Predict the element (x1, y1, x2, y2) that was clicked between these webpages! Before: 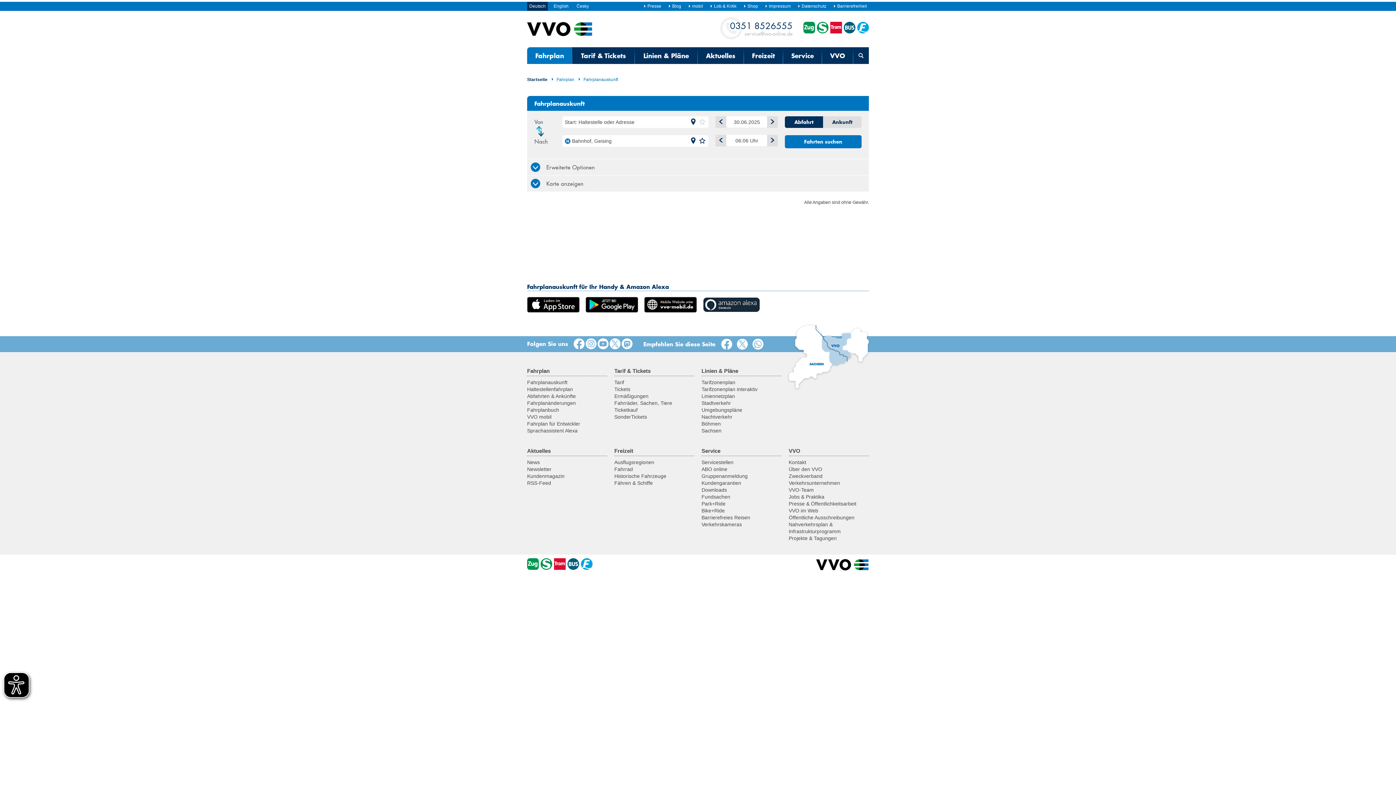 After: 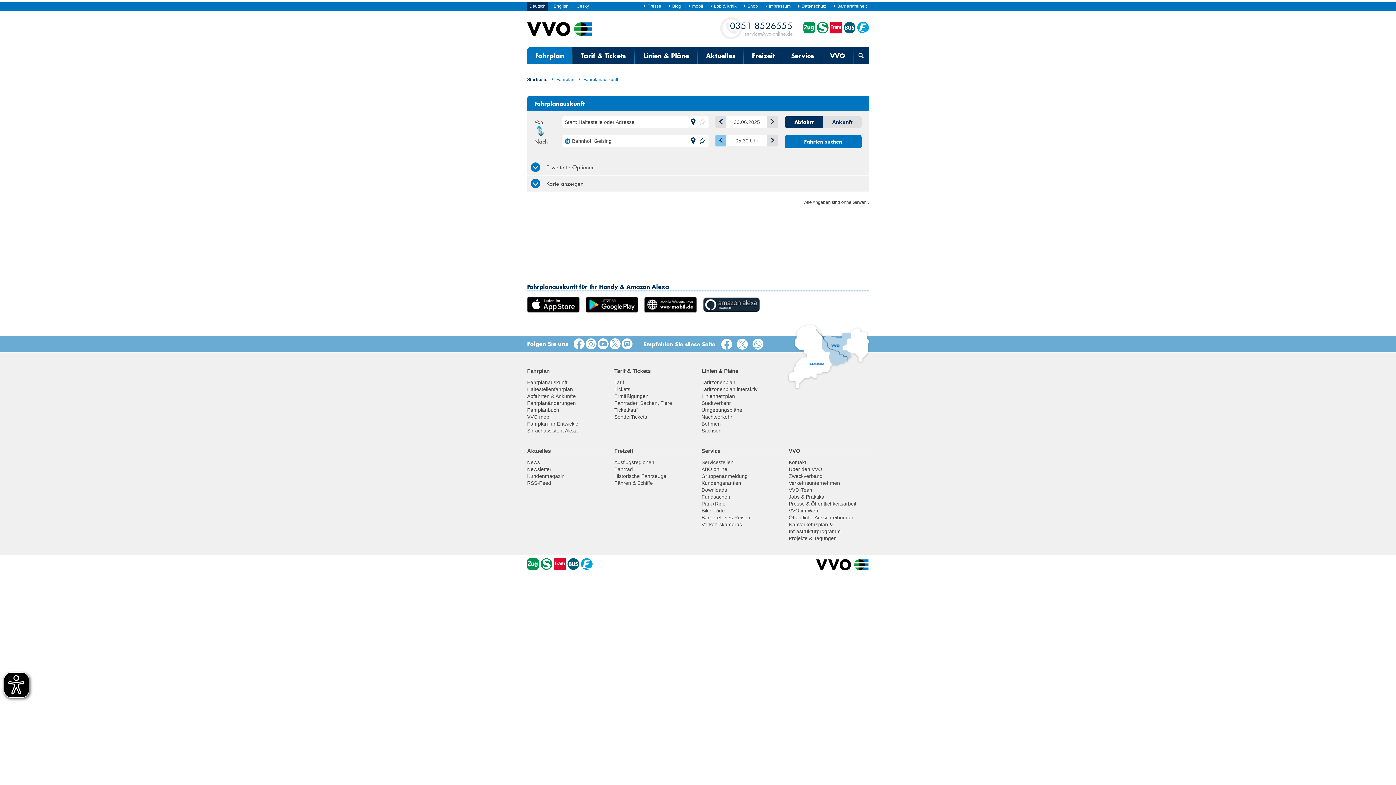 Action: label: Früher bbox: (715, 134, 726, 146)